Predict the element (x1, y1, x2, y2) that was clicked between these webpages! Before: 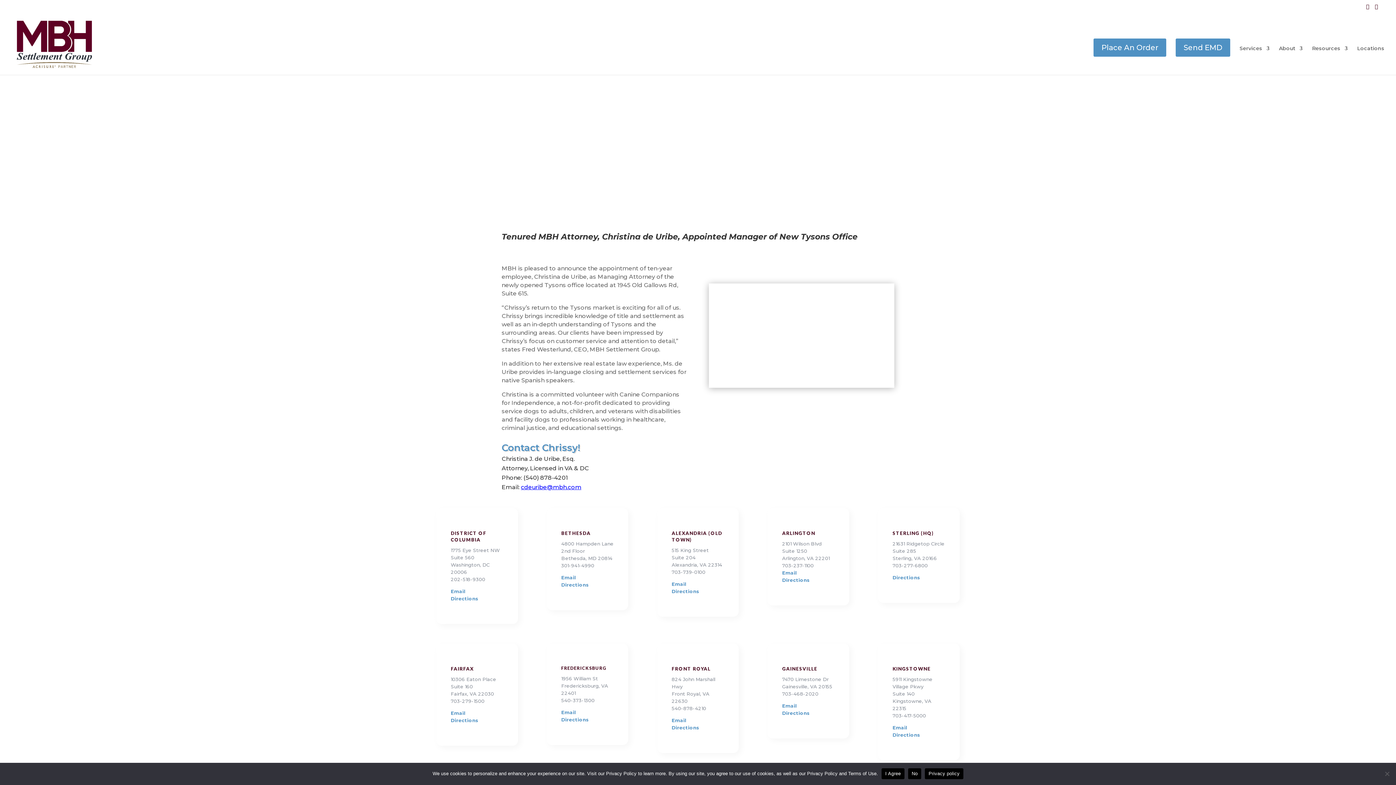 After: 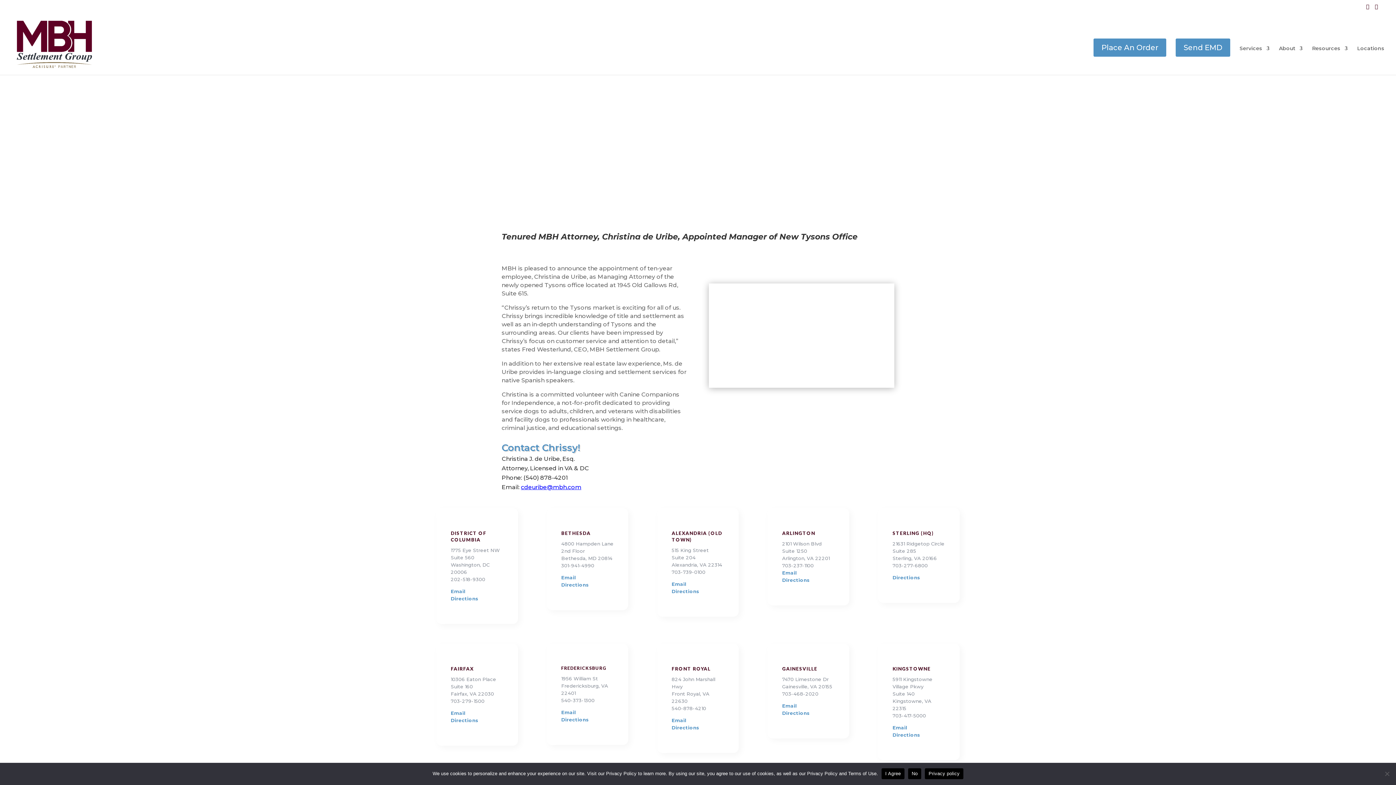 Action: label: Email bbox: (671, 717, 686, 723)